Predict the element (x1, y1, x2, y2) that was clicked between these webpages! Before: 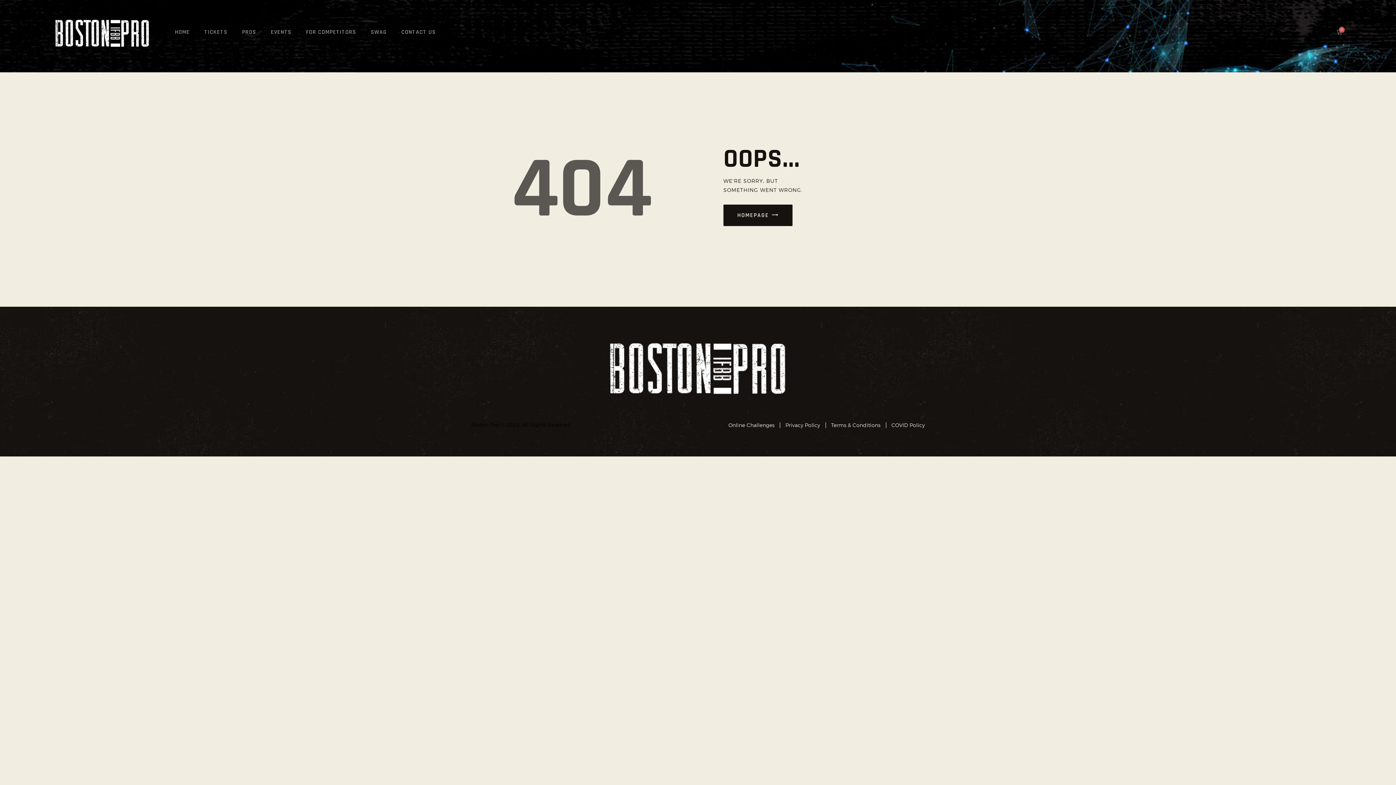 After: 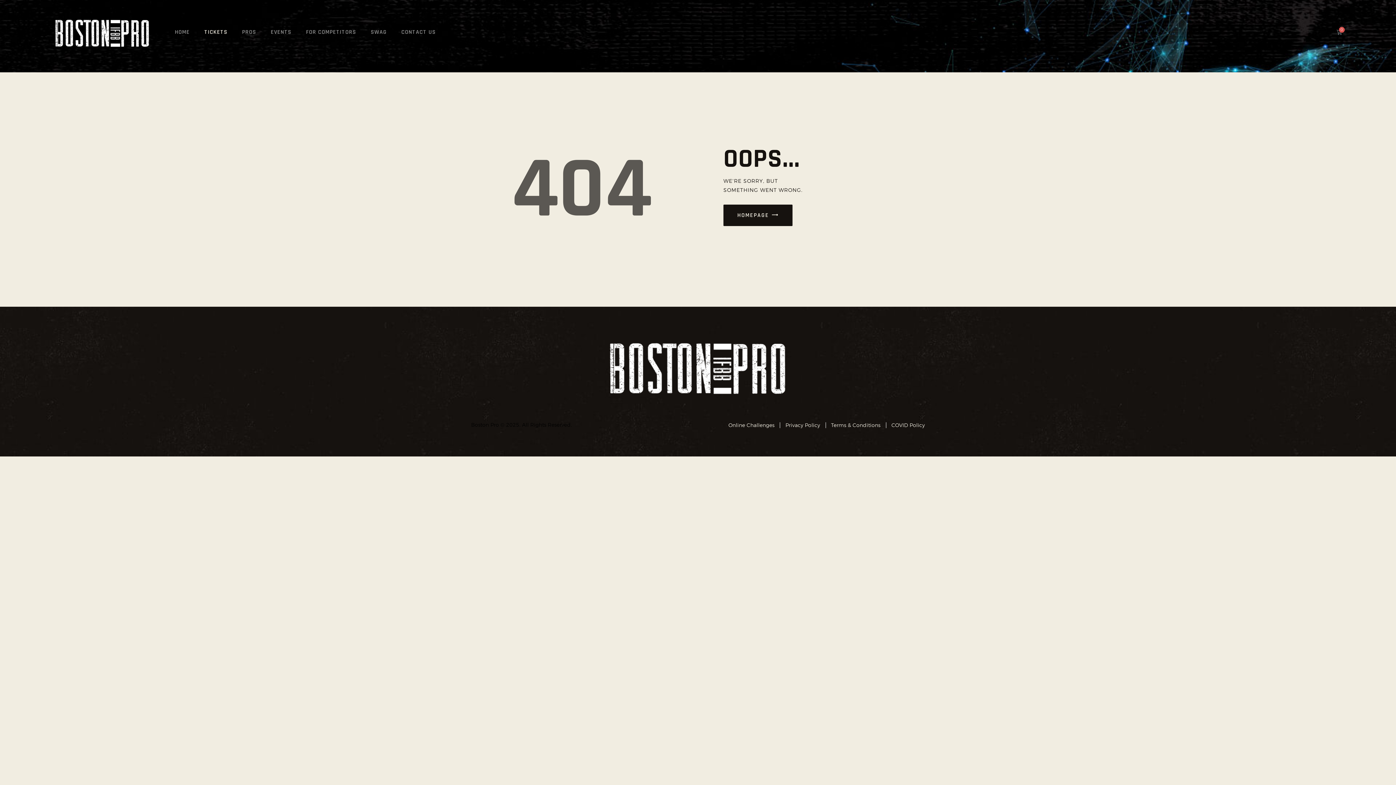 Action: bbox: (197, 29, 234, 35) label: TICKETS